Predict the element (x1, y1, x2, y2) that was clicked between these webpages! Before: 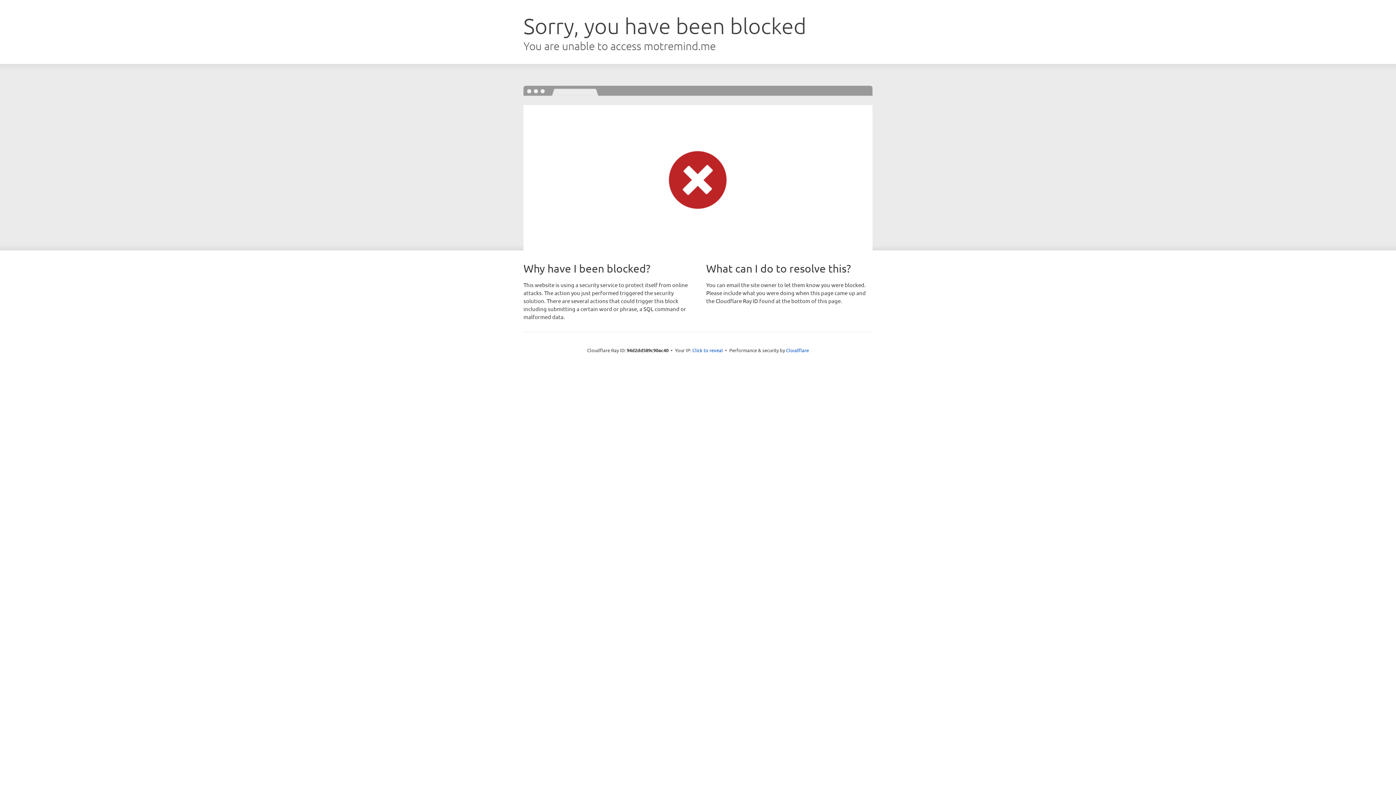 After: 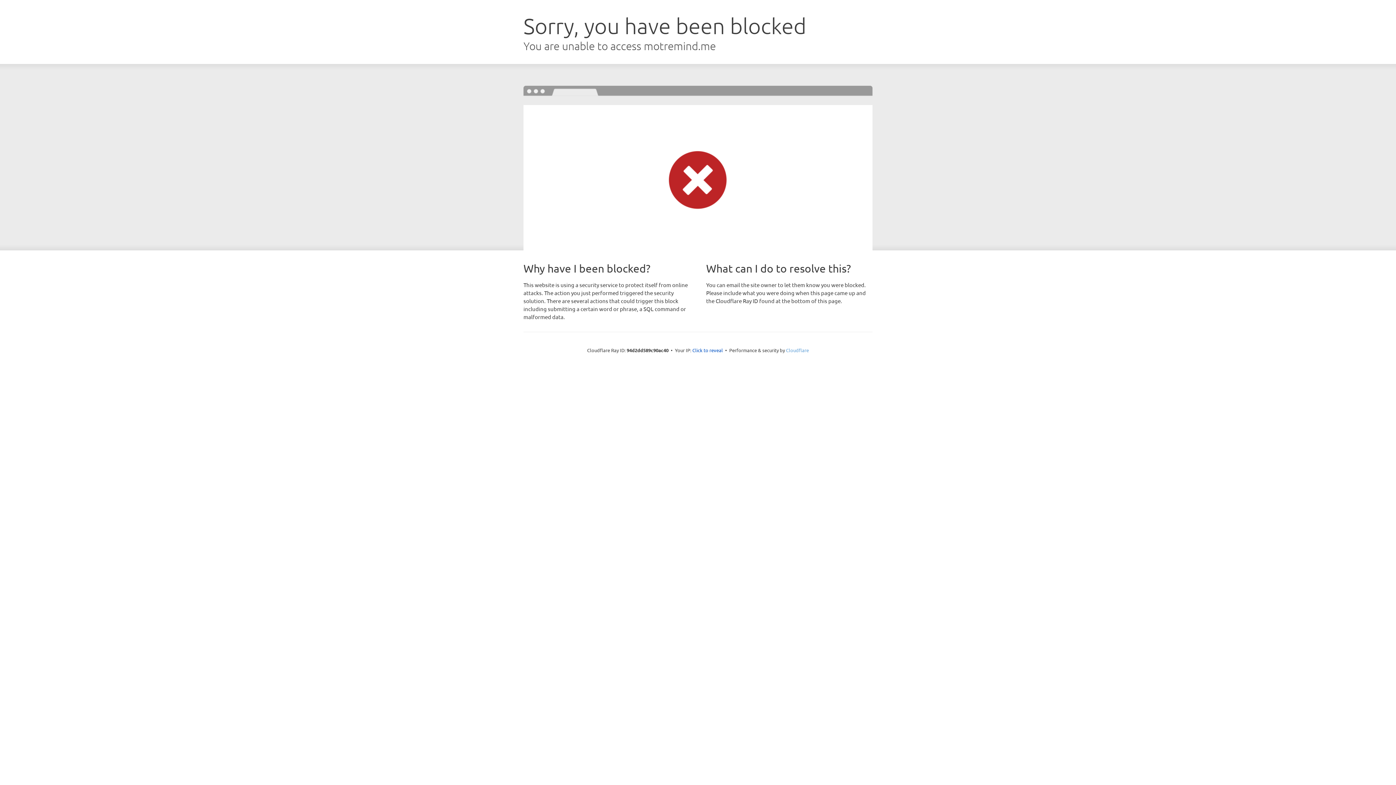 Action: bbox: (786, 347, 809, 353) label: Cloudflare